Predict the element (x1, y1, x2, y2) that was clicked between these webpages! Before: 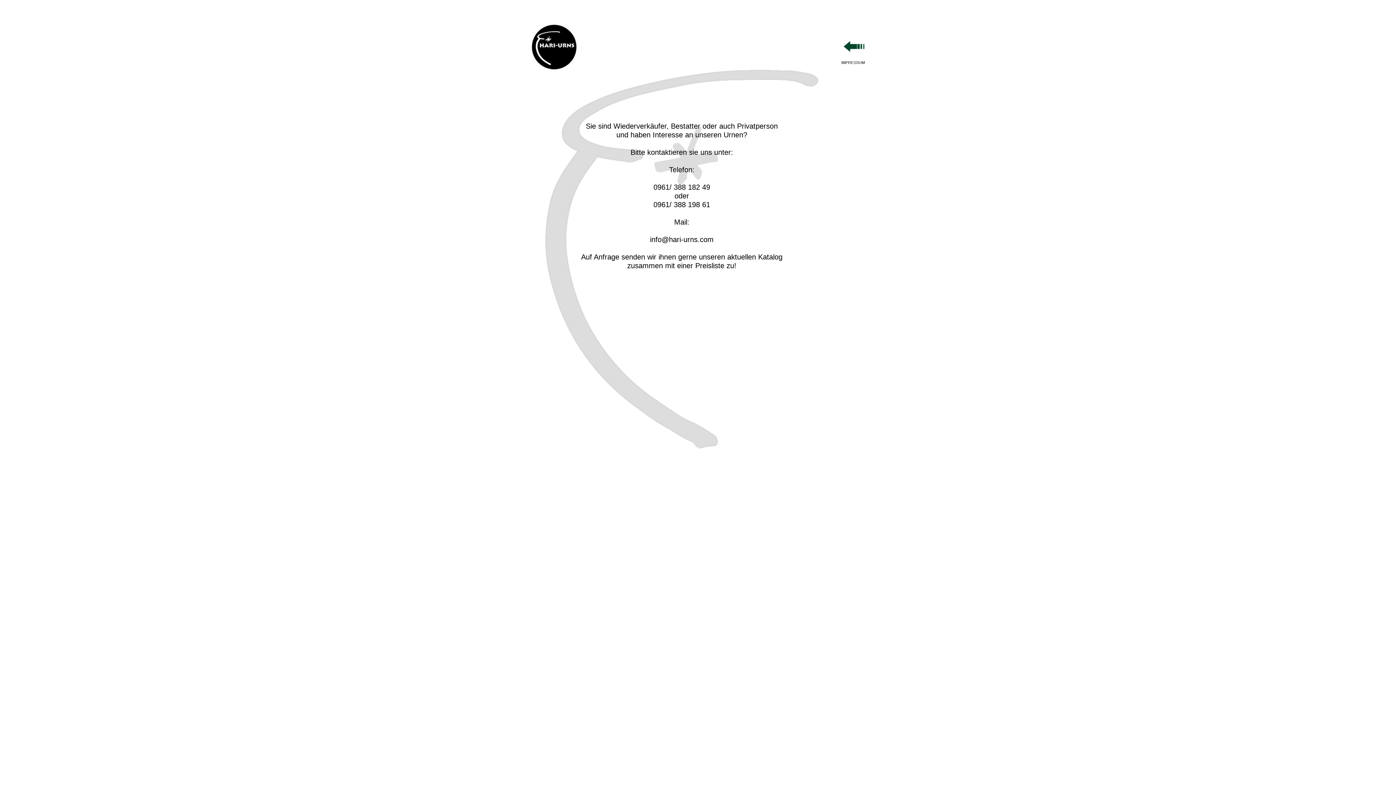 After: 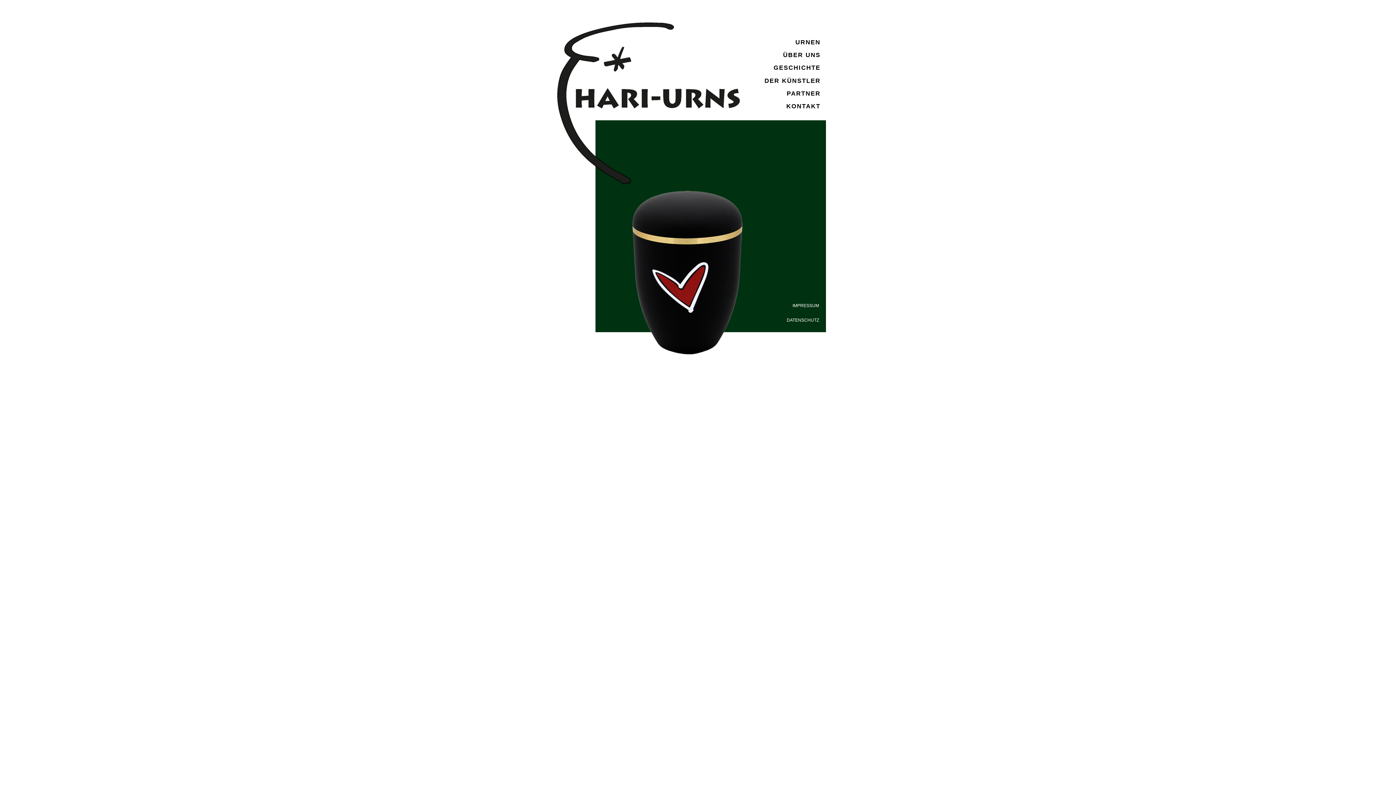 Action: bbox: (839, 34, 865, 60)